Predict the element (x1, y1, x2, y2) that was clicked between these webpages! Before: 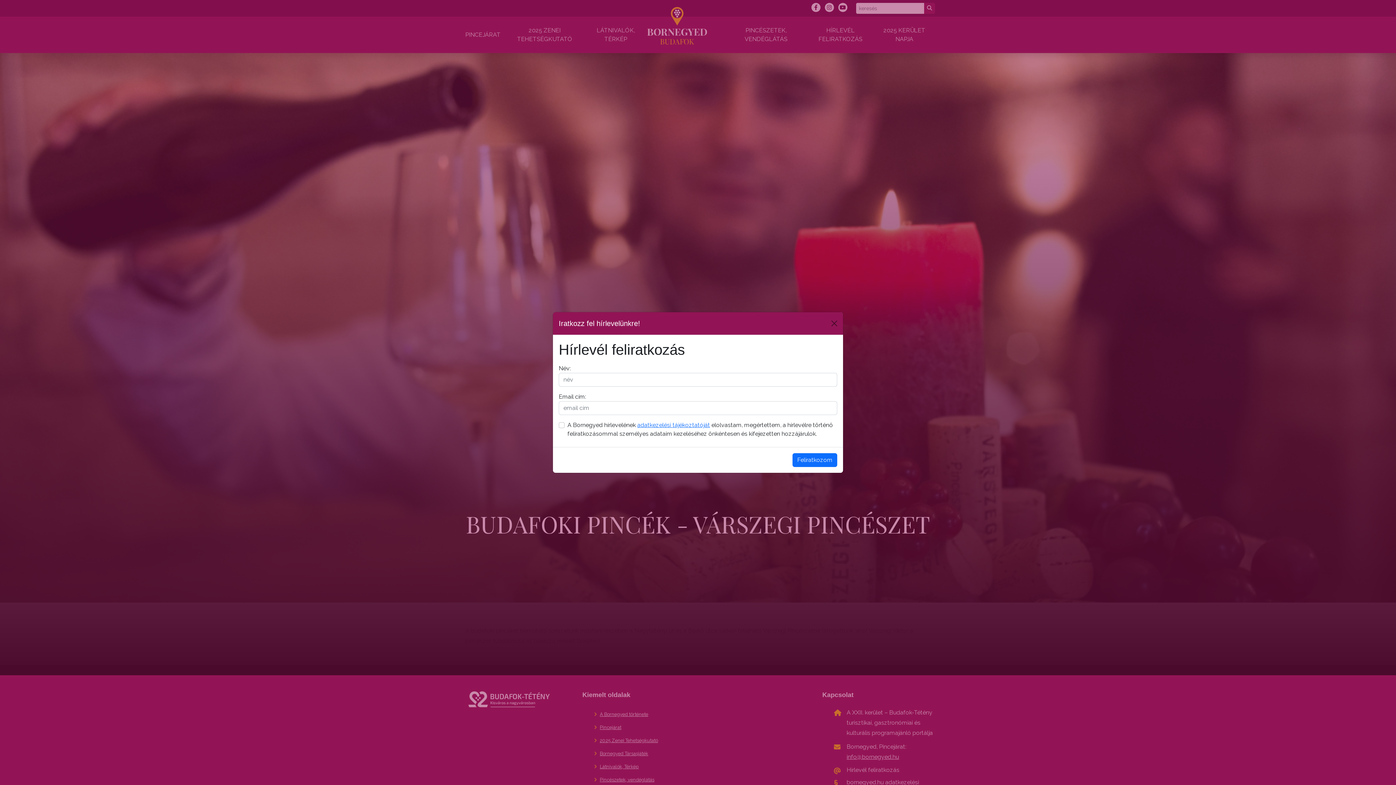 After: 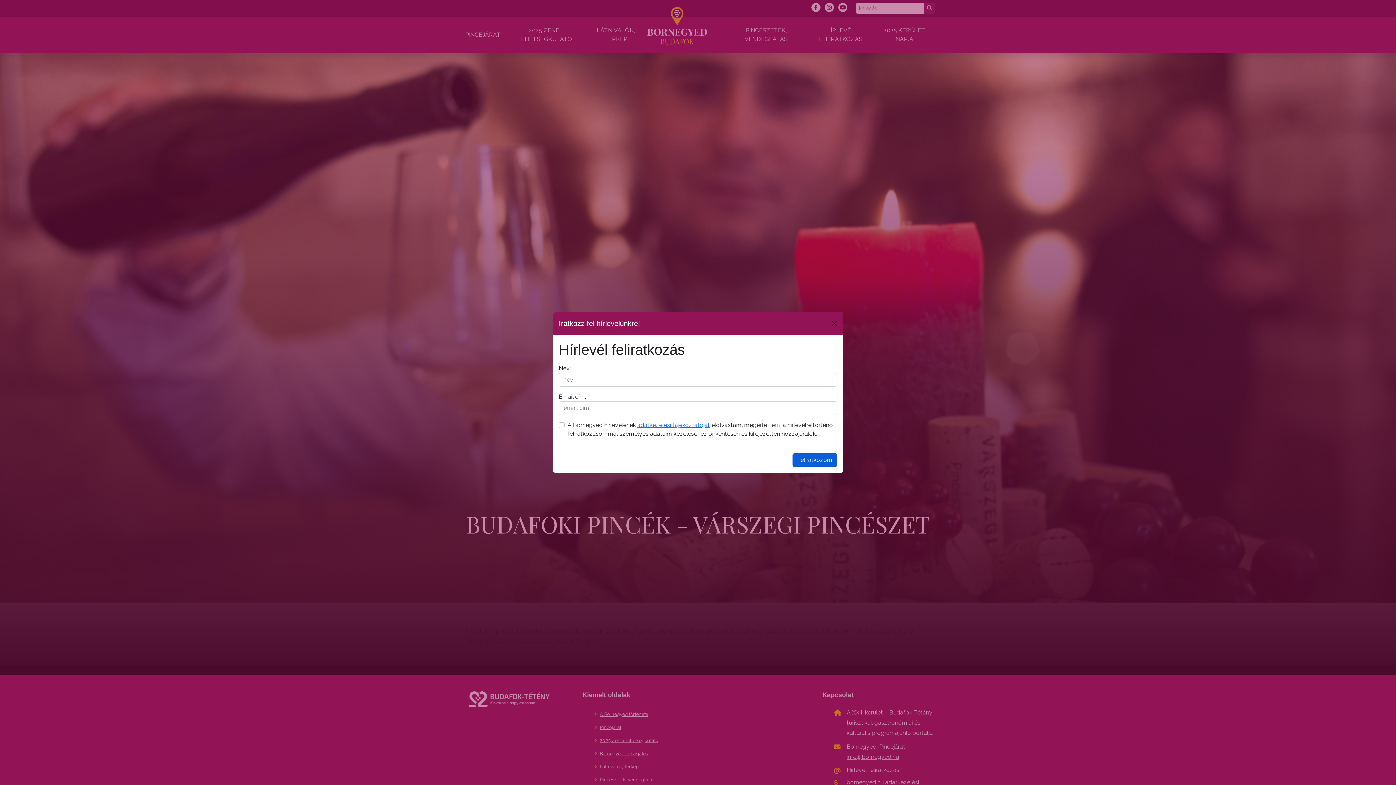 Action: label: Feliratkozom bbox: (792, 453, 837, 467)